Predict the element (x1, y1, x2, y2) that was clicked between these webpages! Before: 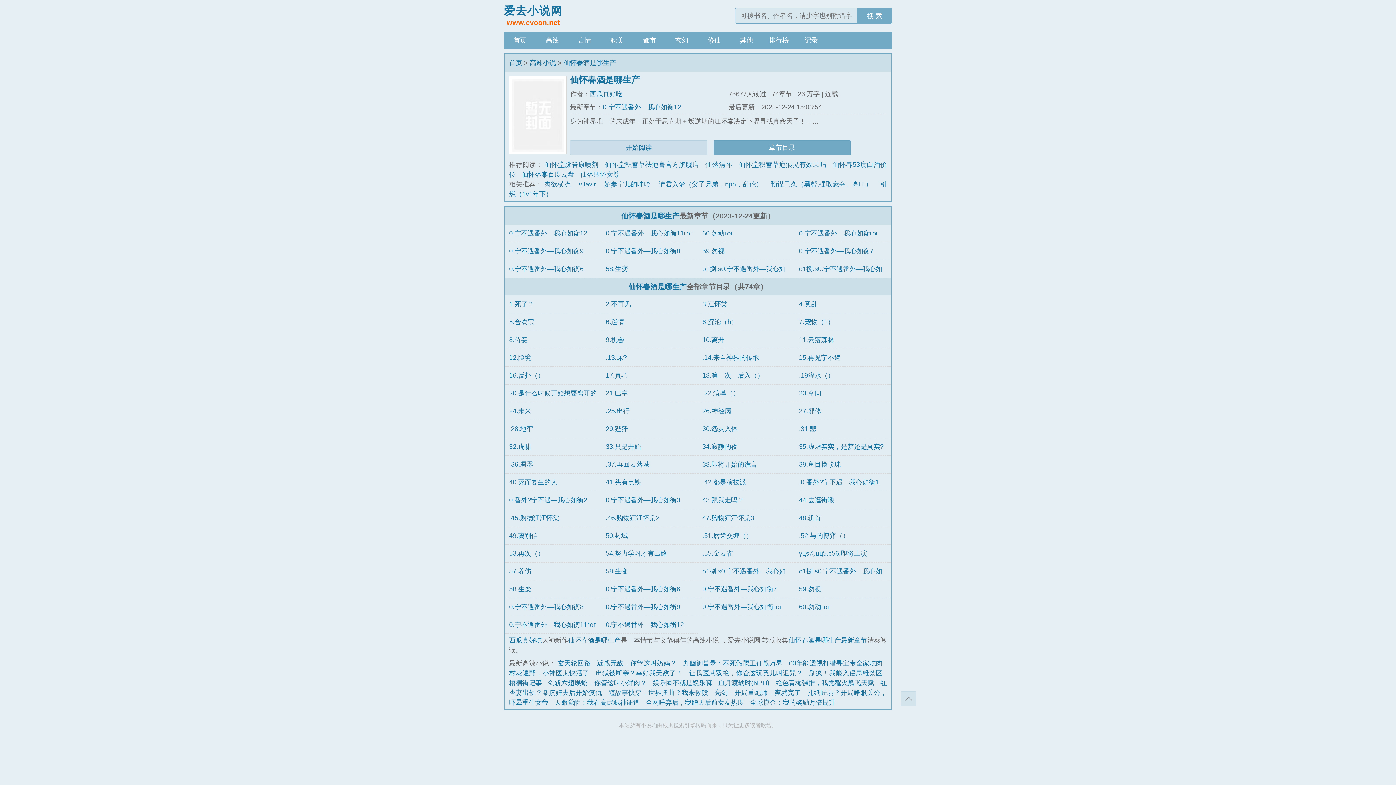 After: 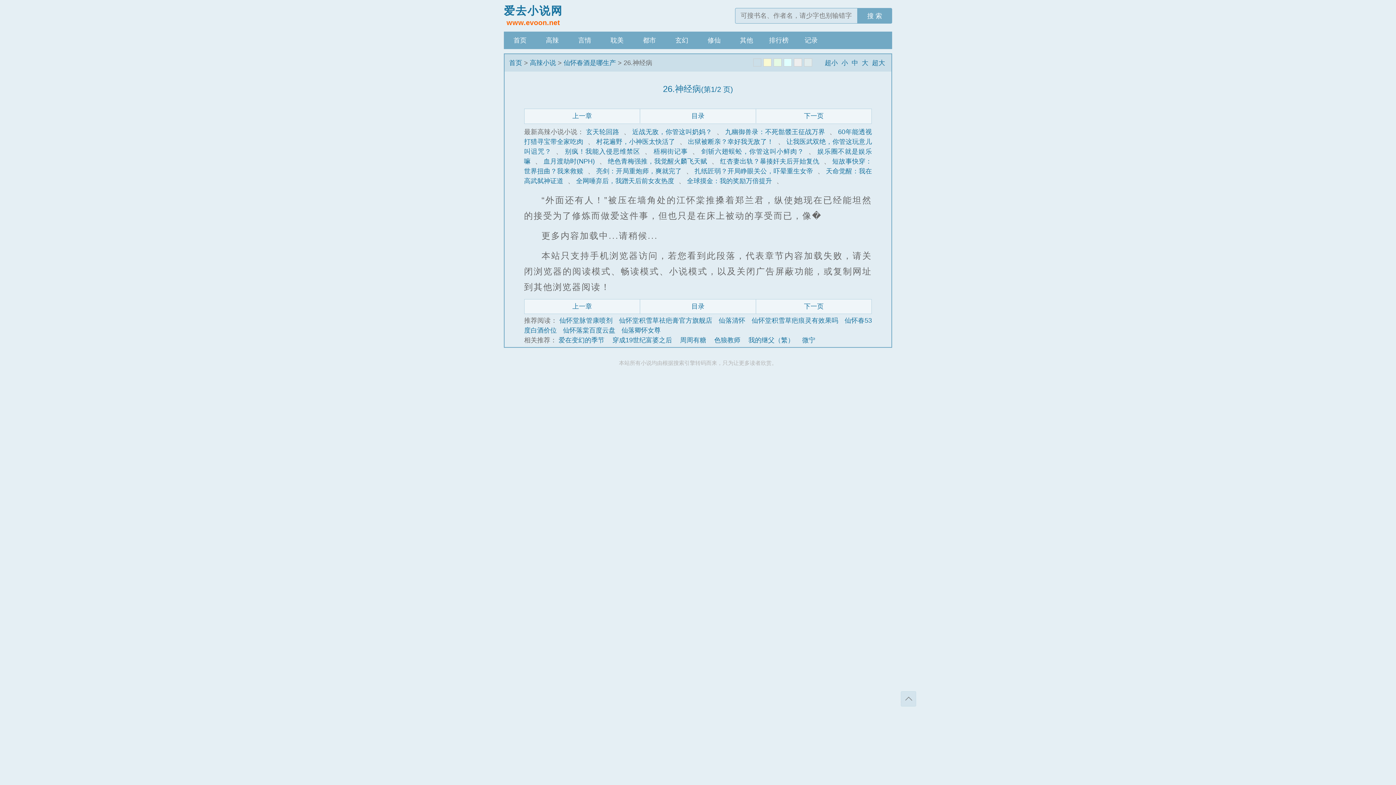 Action: bbox: (702, 407, 731, 414) label: 26.神经病